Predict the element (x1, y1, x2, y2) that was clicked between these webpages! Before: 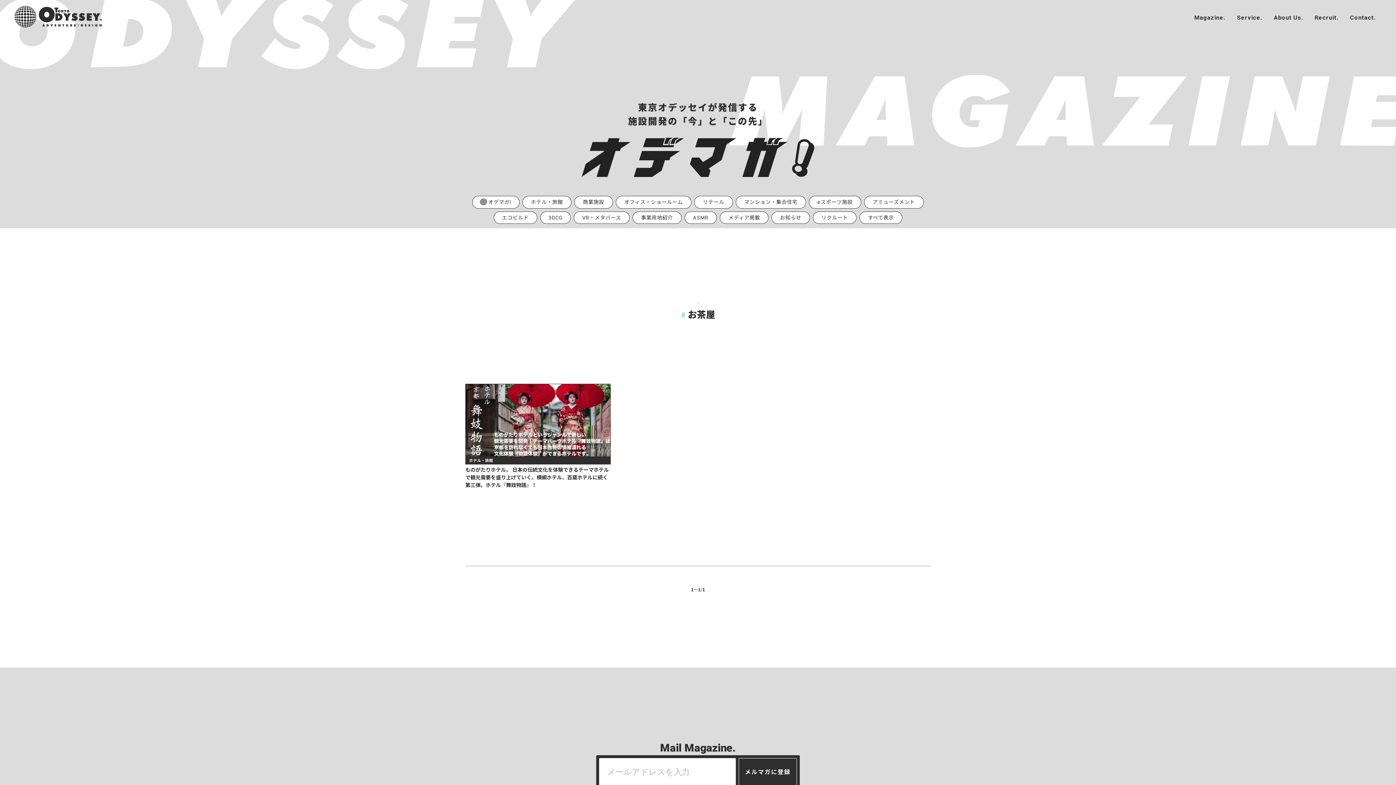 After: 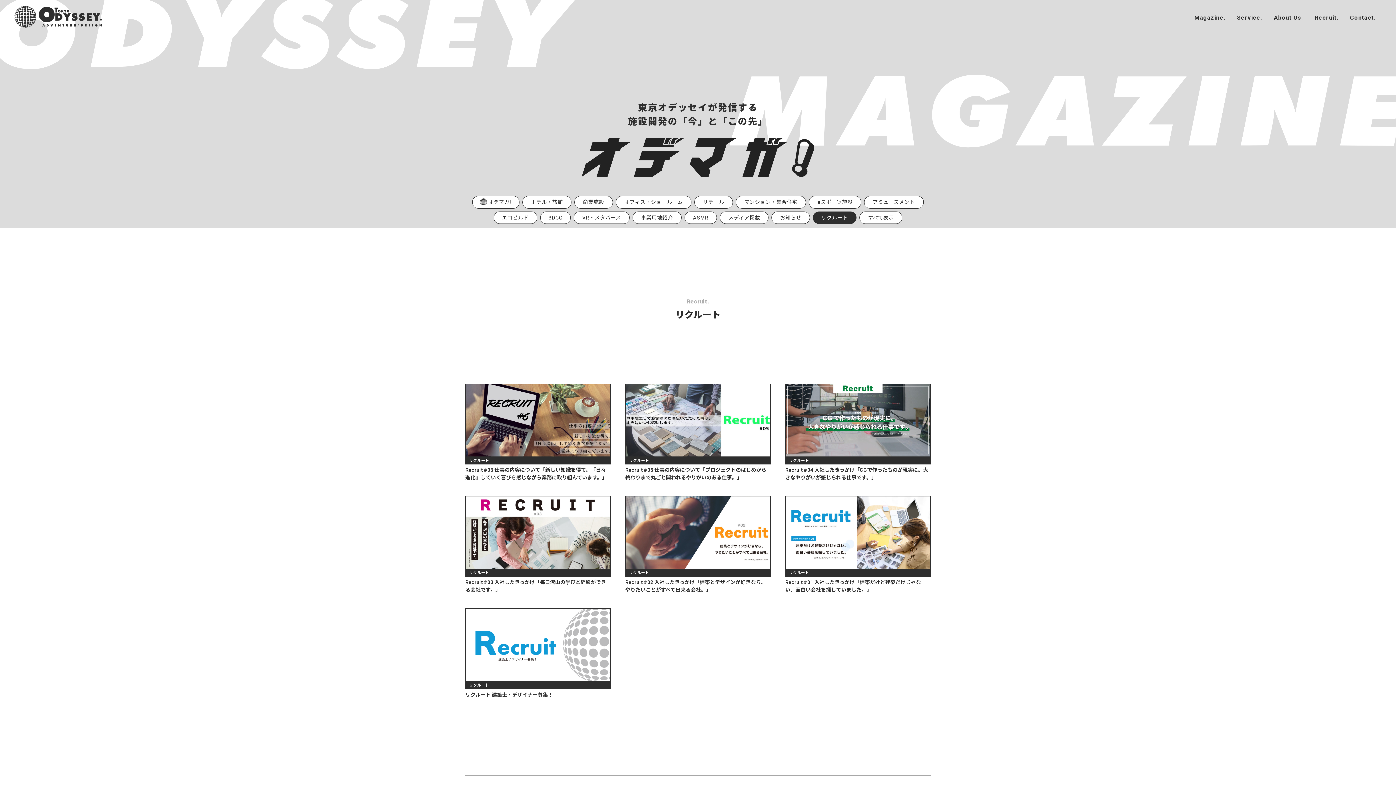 Action: label: リクルート bbox: (813, 211, 856, 224)